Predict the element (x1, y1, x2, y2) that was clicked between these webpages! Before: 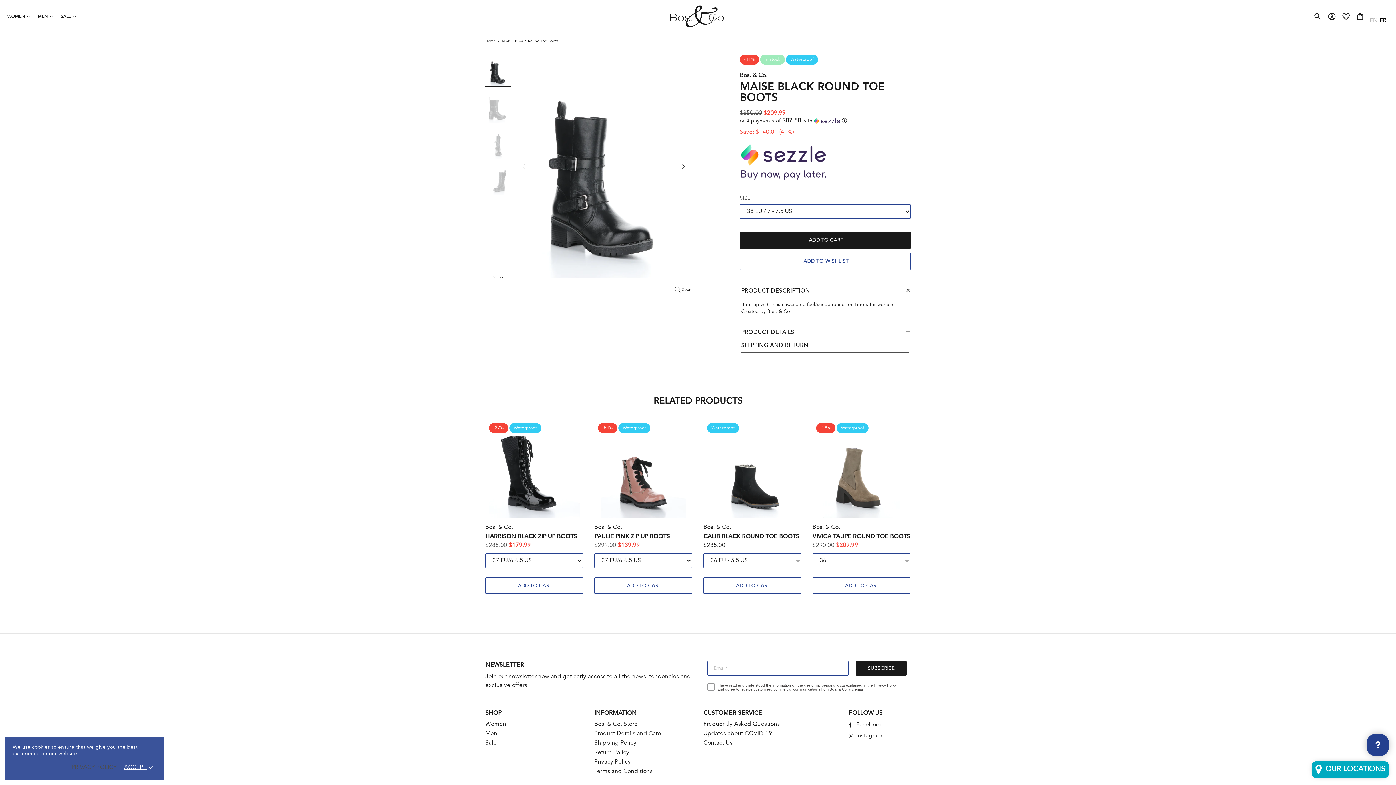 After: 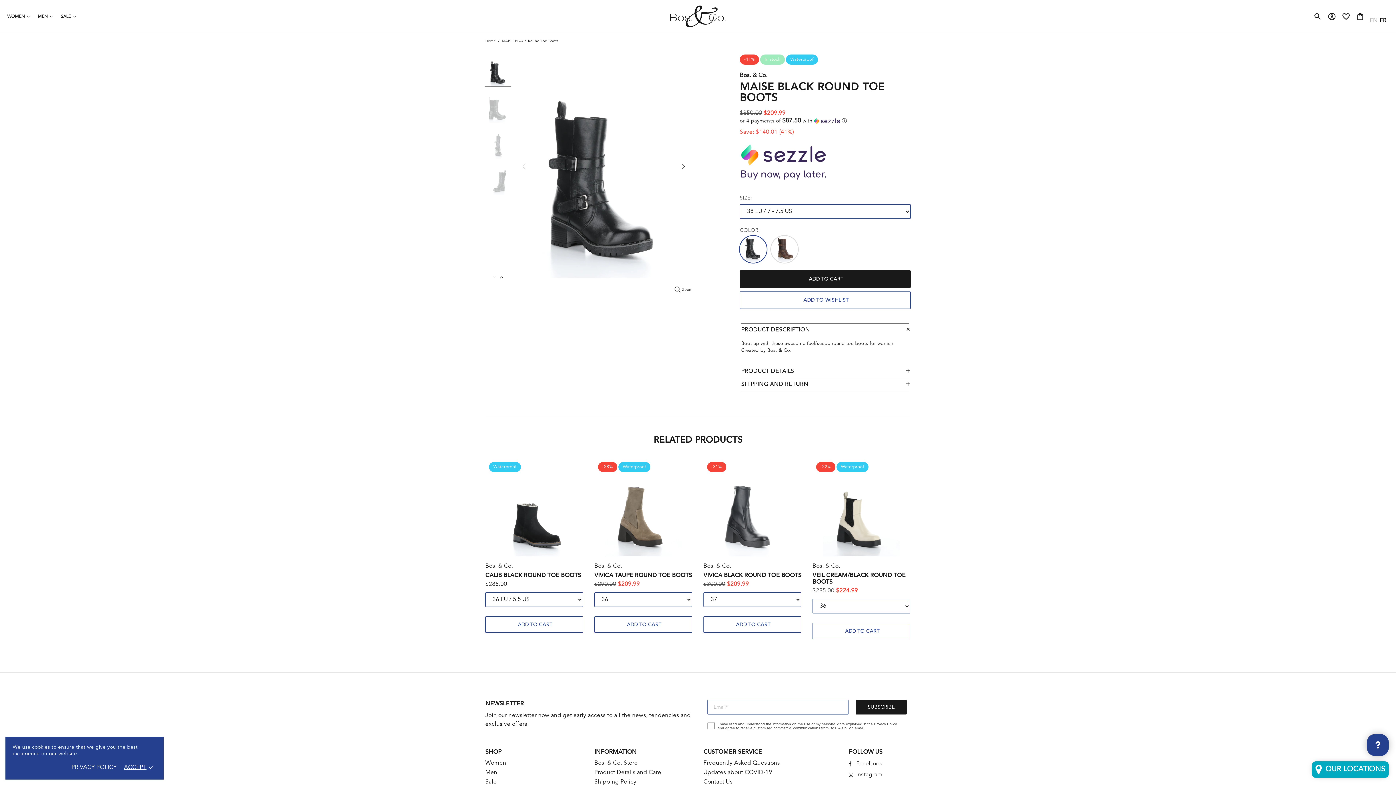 Action: bbox: (71, 763, 116, 772) label: PRIVACY POLICY